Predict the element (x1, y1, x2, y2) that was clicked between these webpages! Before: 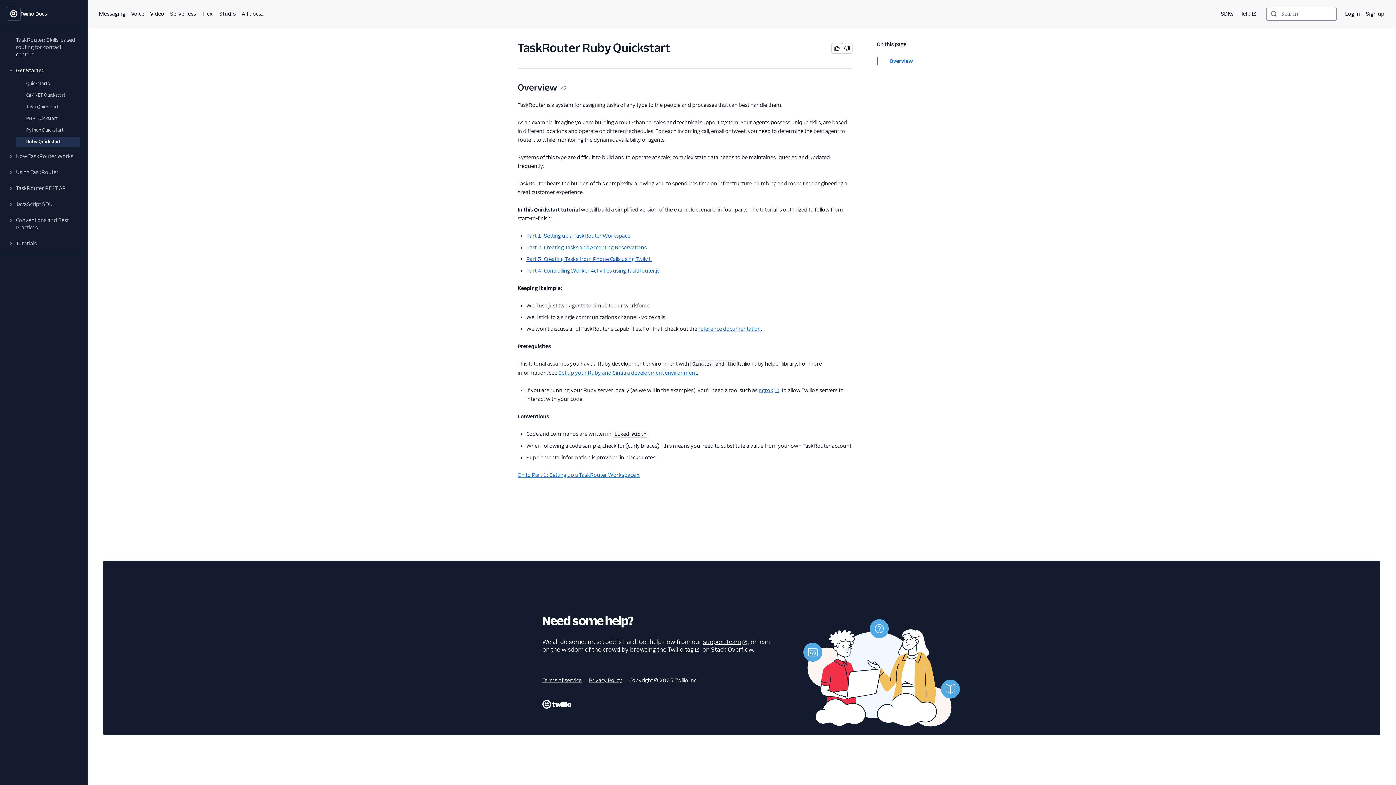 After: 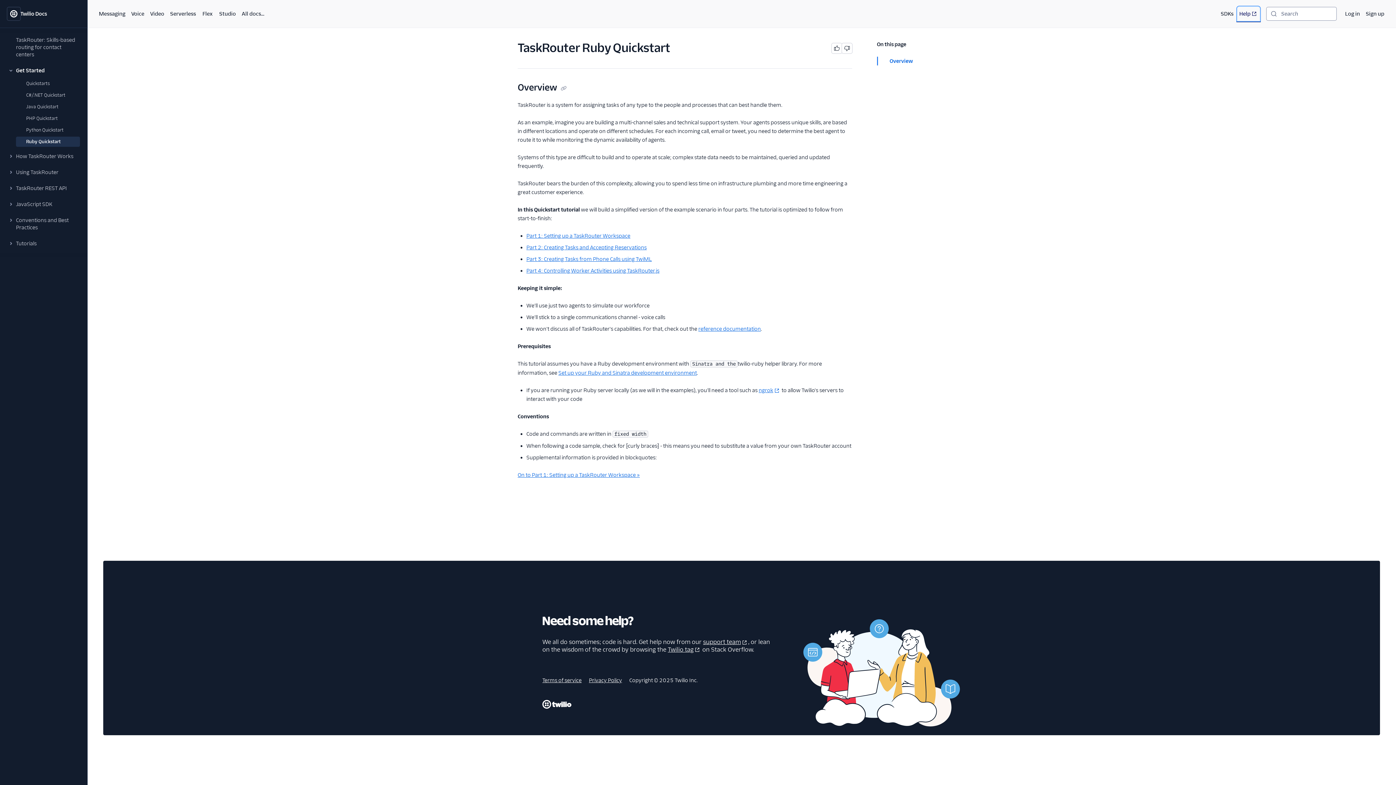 Action: label: Help bbox: (1236, 5, 1261, 22)